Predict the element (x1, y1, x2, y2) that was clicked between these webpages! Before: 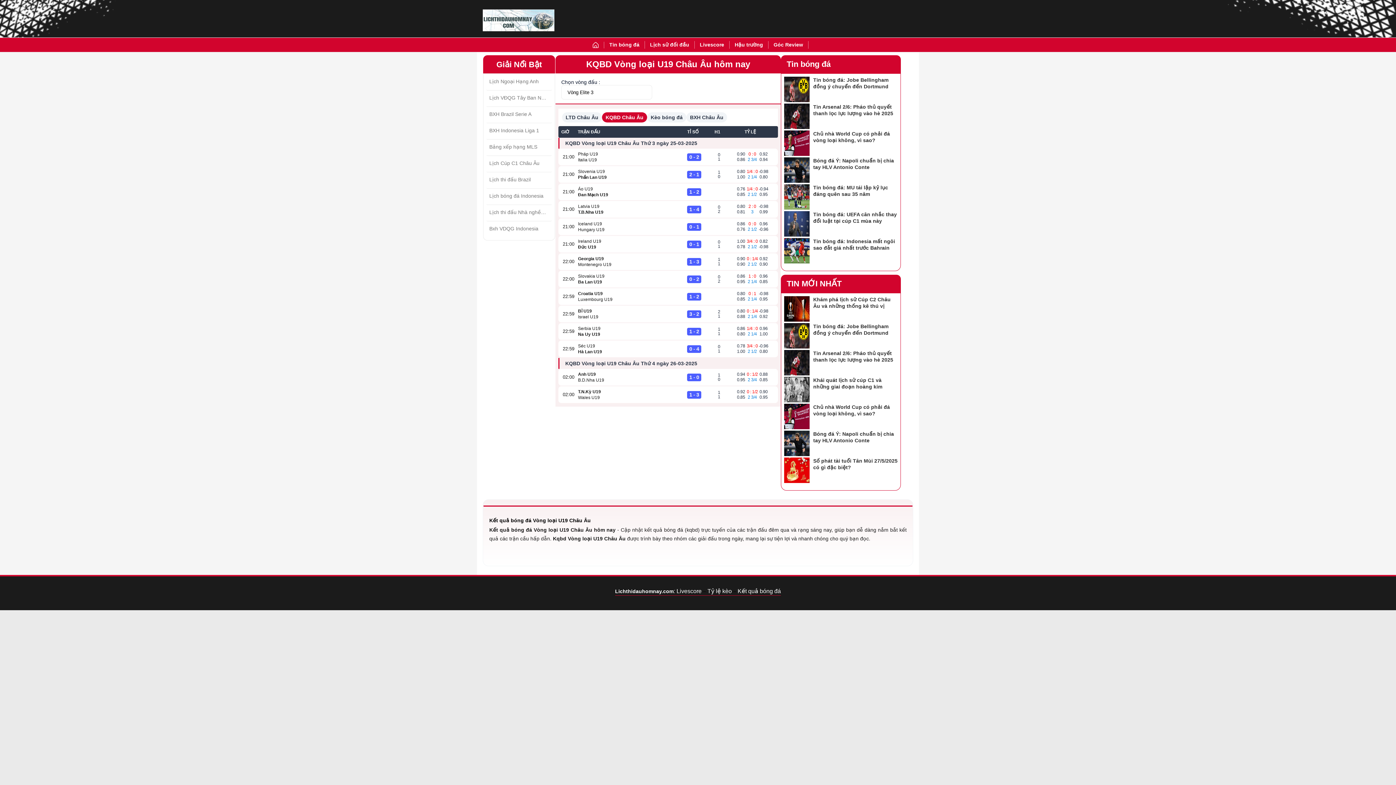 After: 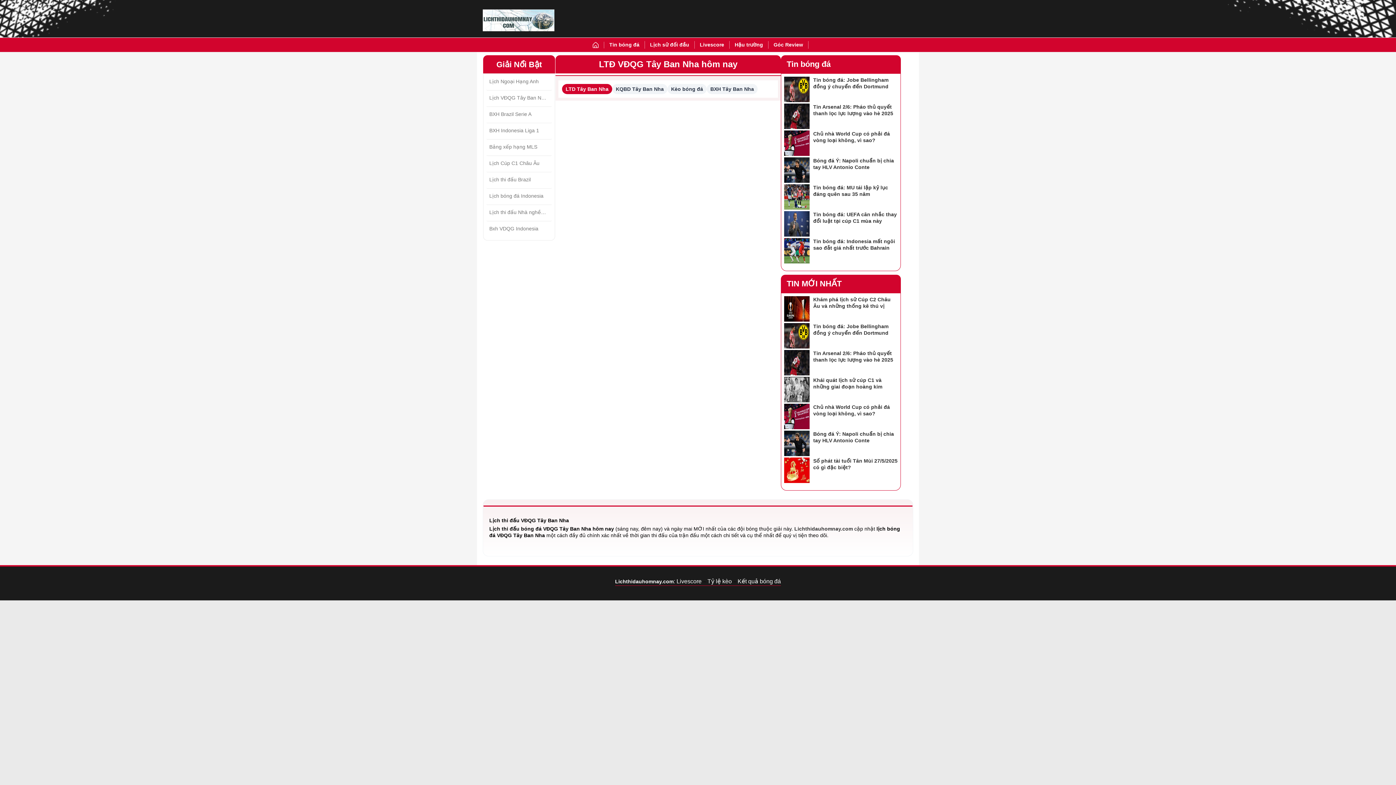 Action: label: Lịch VĐQG Tây Ban Nha bbox: (486, 90, 552, 106)